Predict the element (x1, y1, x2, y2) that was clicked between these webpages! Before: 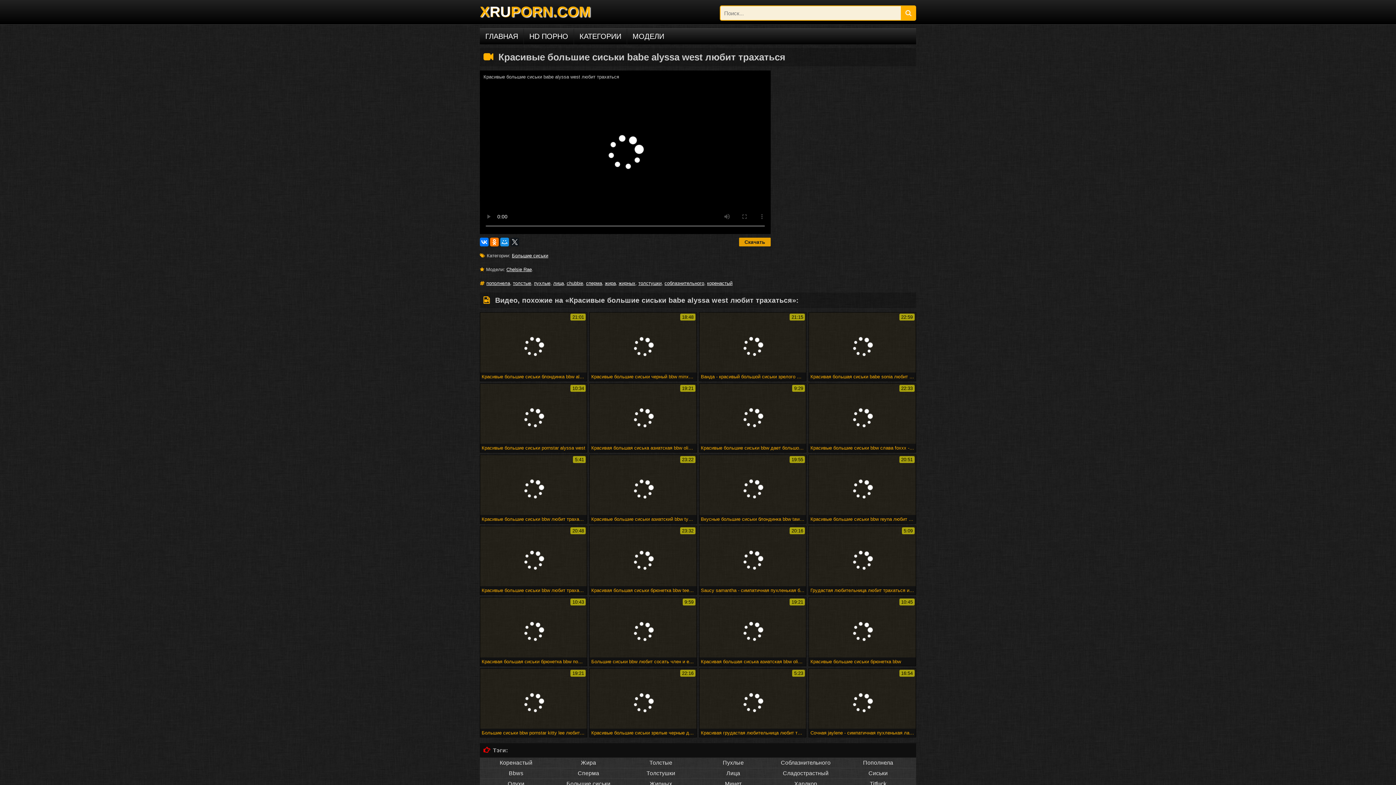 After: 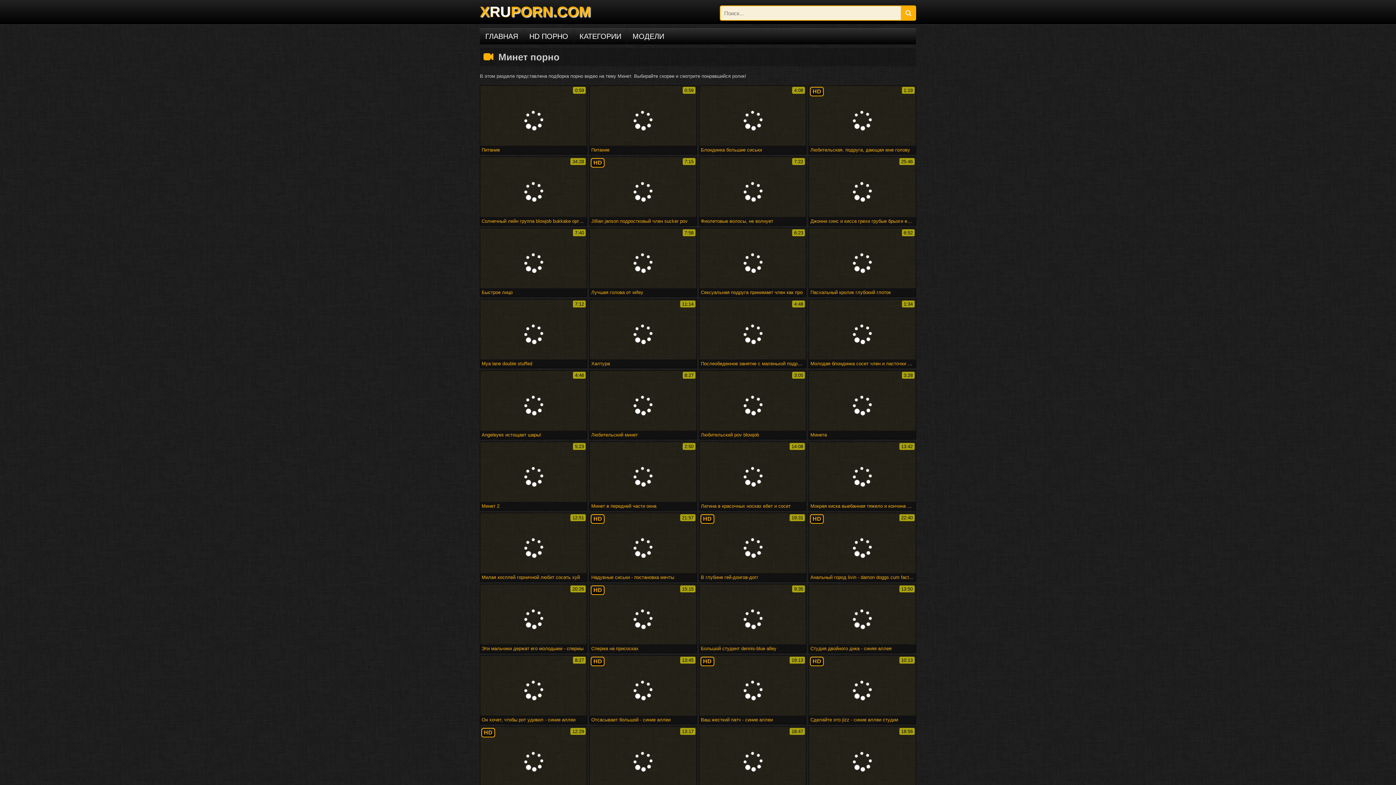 Action: label: Минет bbox: (697, 781, 769, 787)